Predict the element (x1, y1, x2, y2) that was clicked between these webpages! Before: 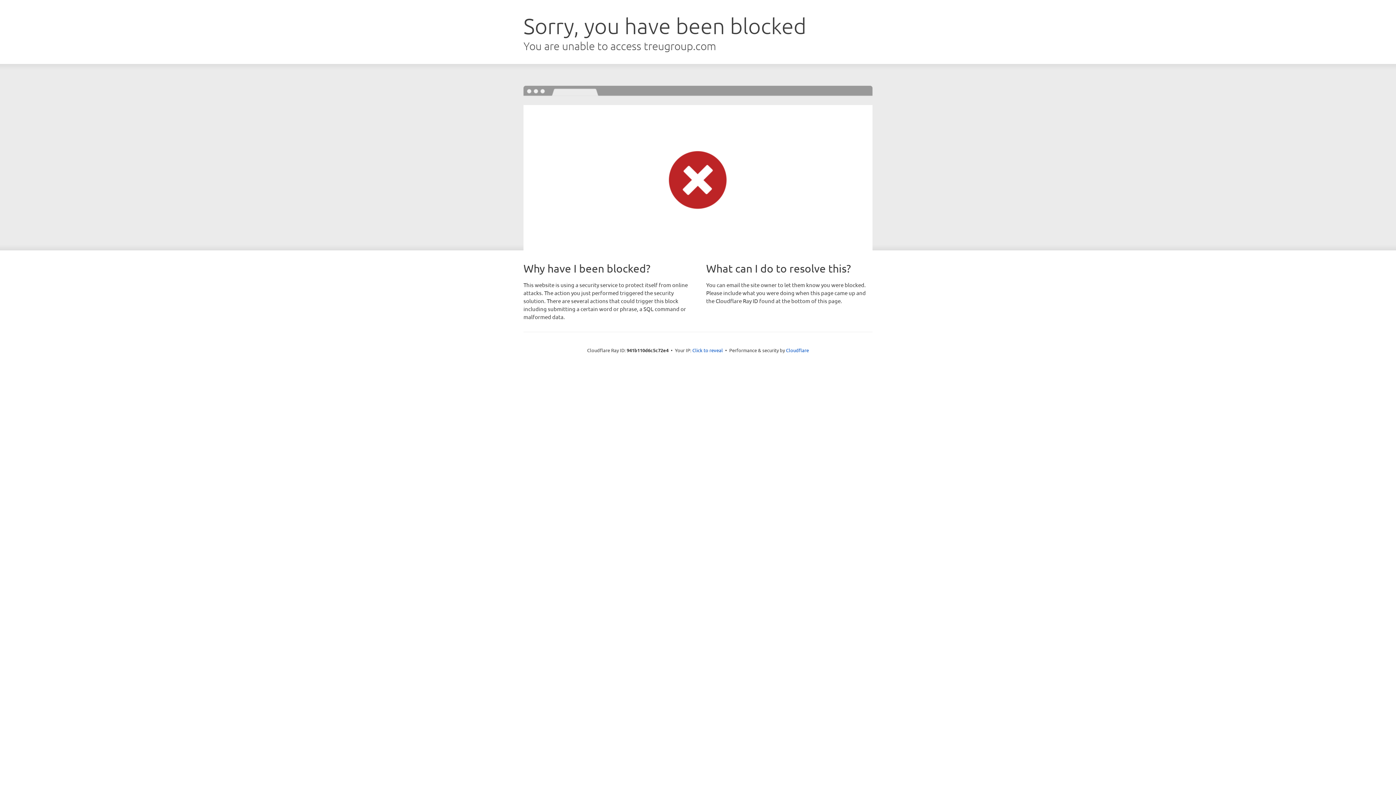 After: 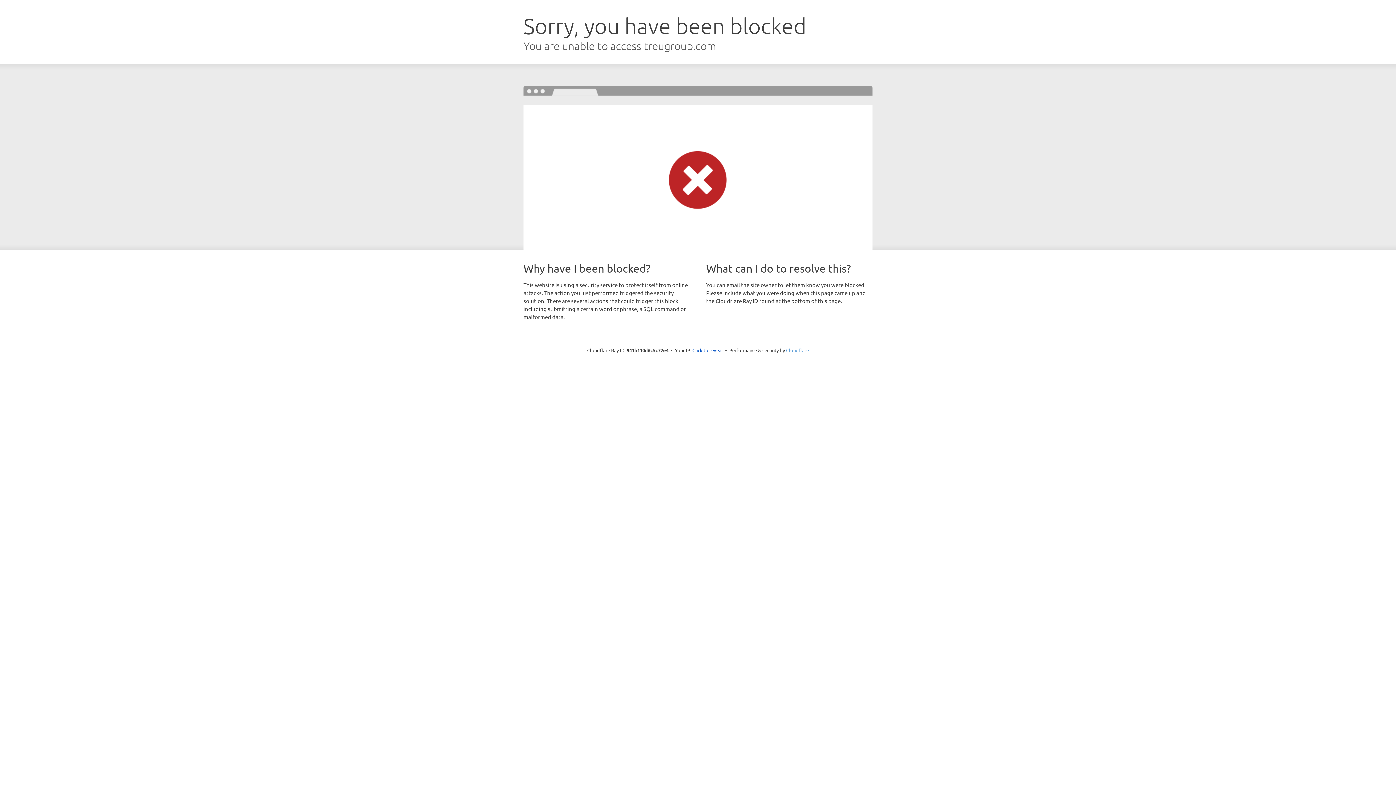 Action: bbox: (786, 347, 809, 353) label: Cloudflare